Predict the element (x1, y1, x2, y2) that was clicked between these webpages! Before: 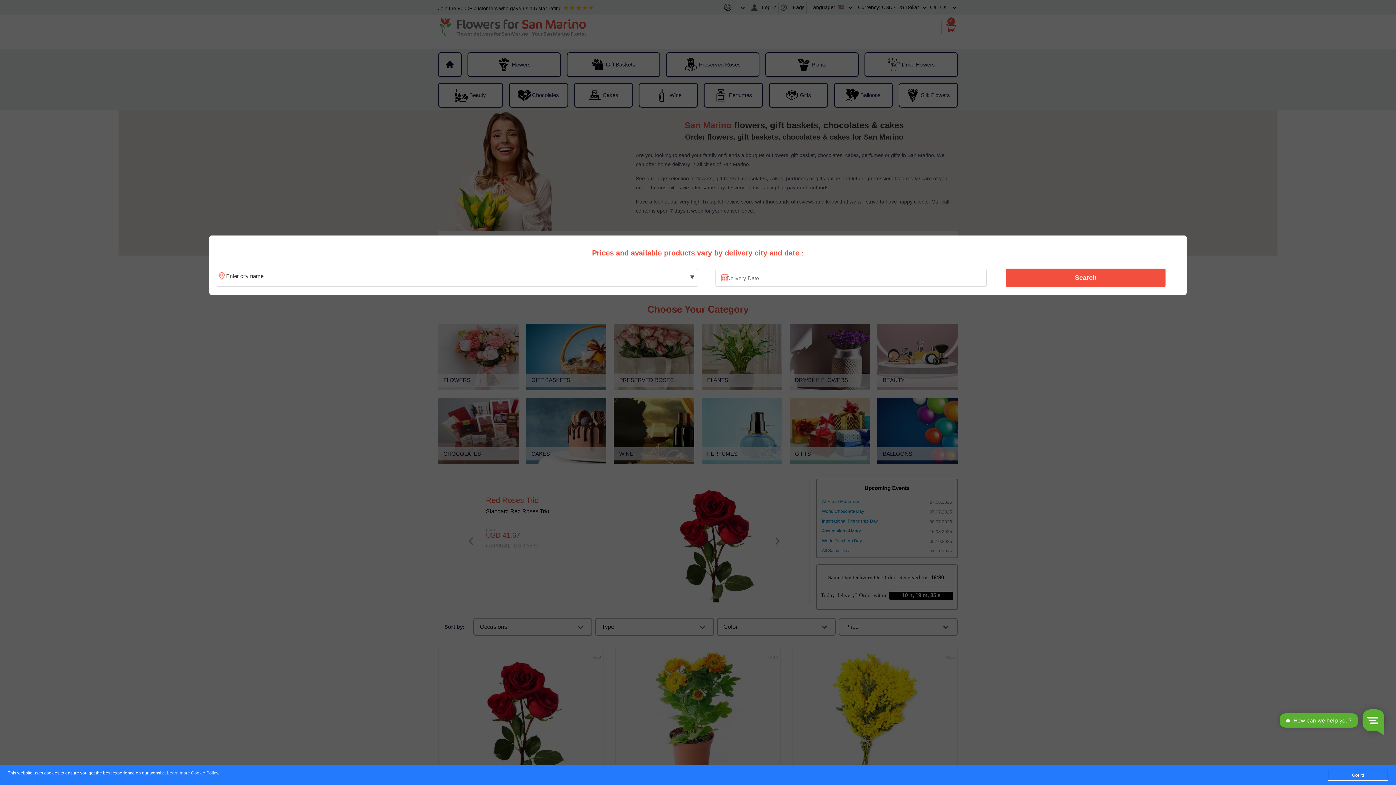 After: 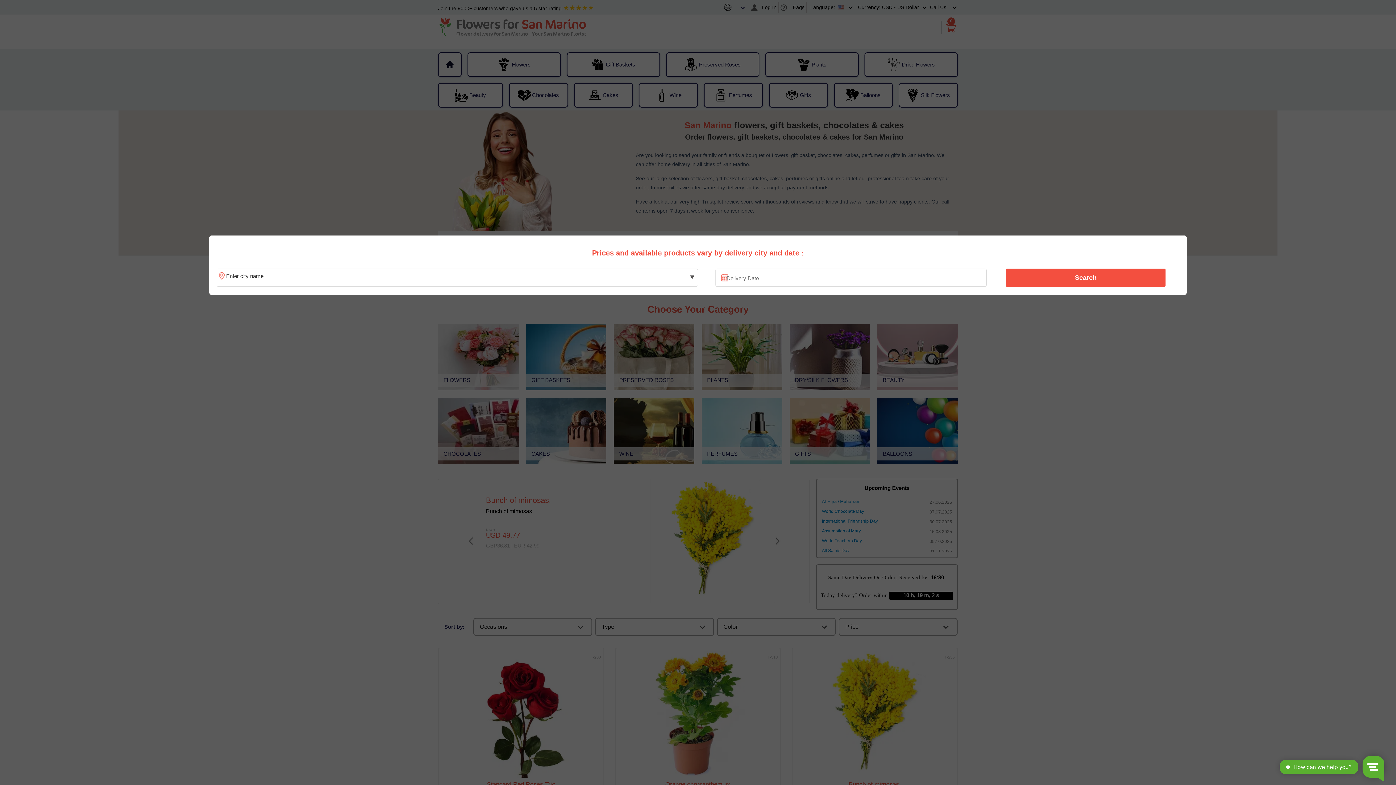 Action: bbox: (1328, 770, 1388, 781) label: Got it!